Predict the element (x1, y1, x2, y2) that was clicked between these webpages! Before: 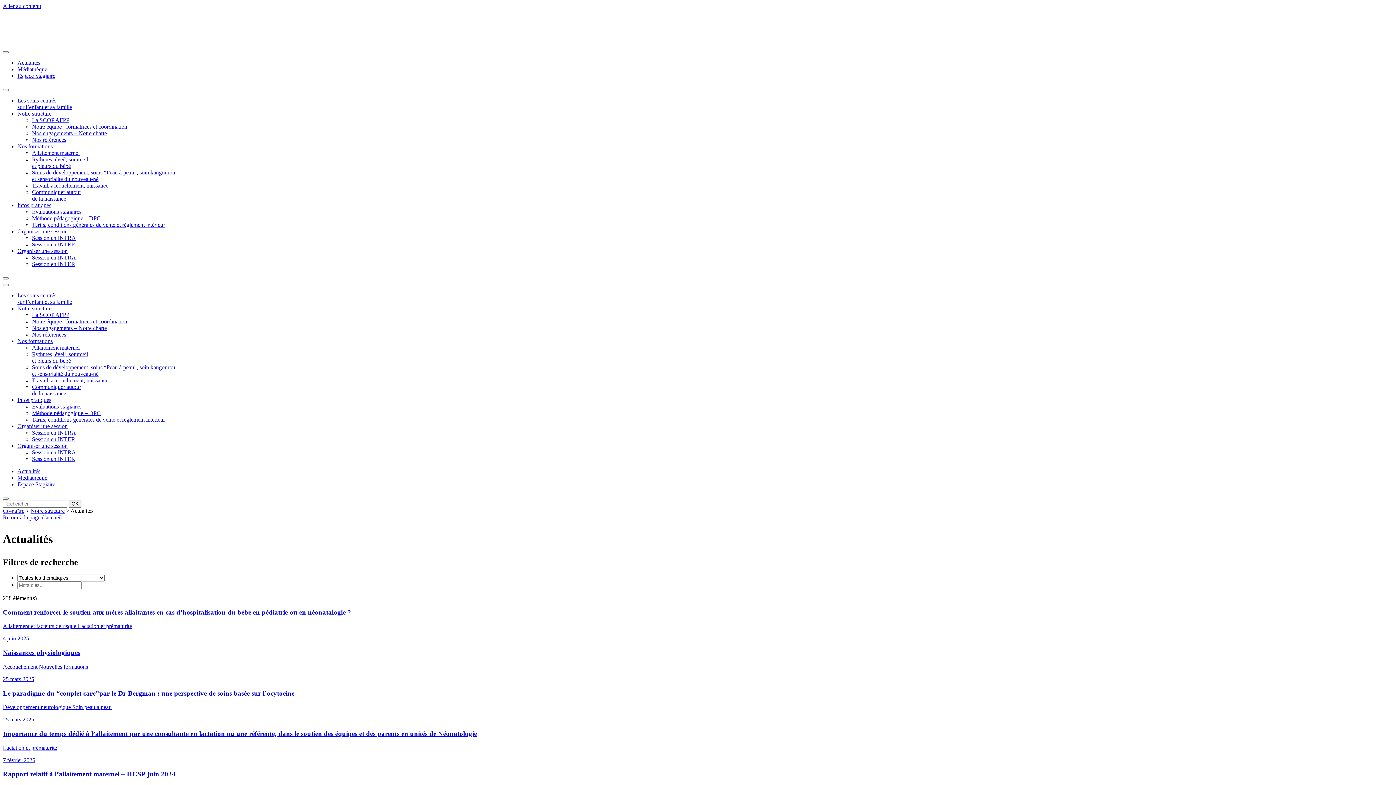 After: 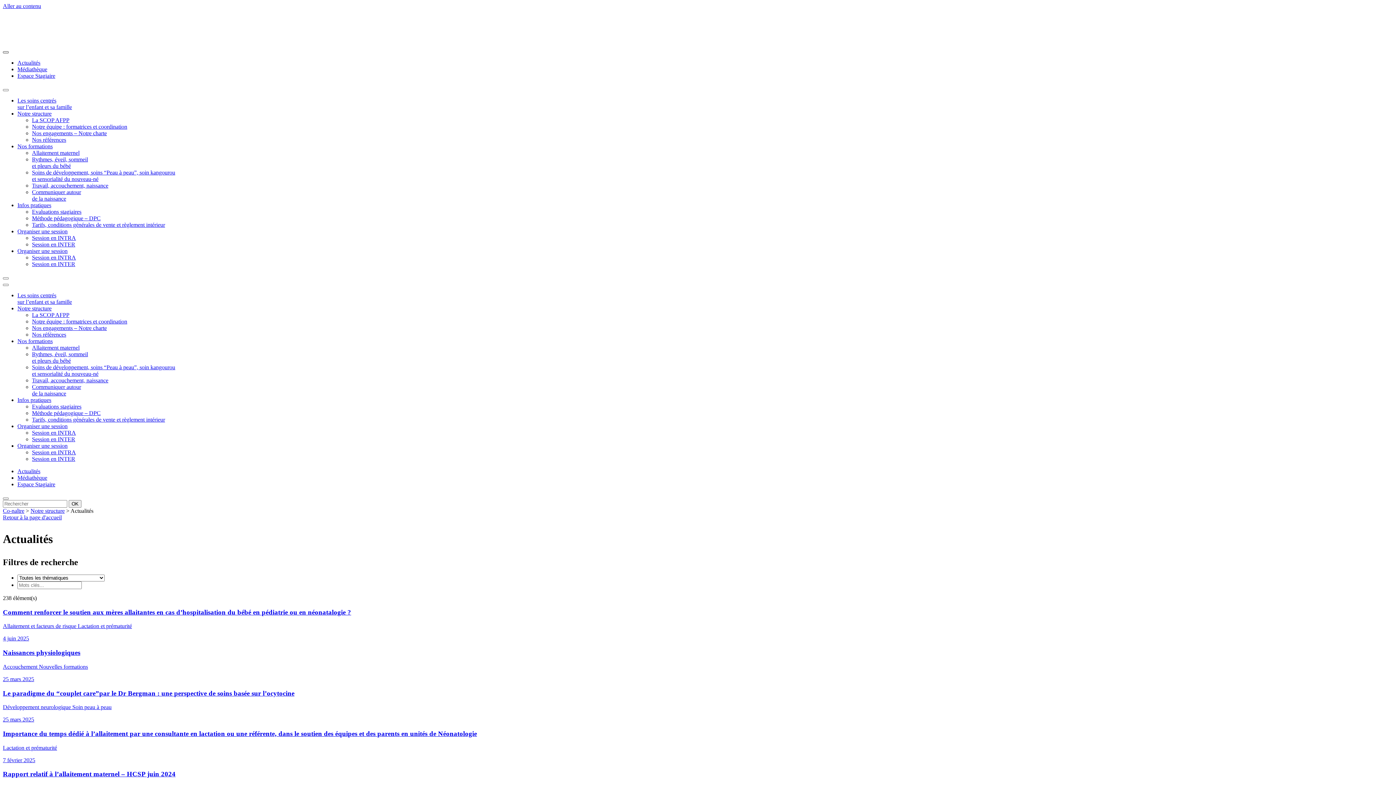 Action: bbox: (2, 51, 8, 53)